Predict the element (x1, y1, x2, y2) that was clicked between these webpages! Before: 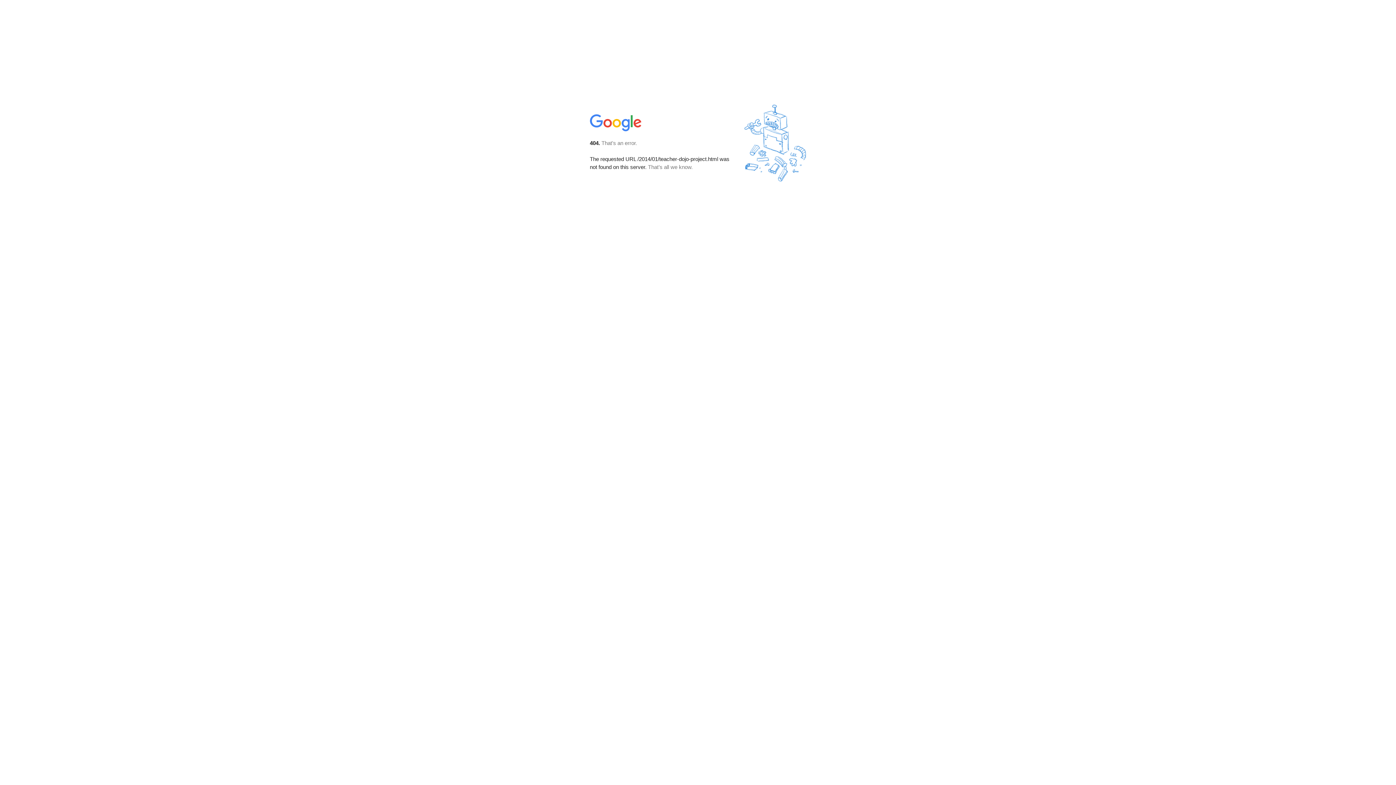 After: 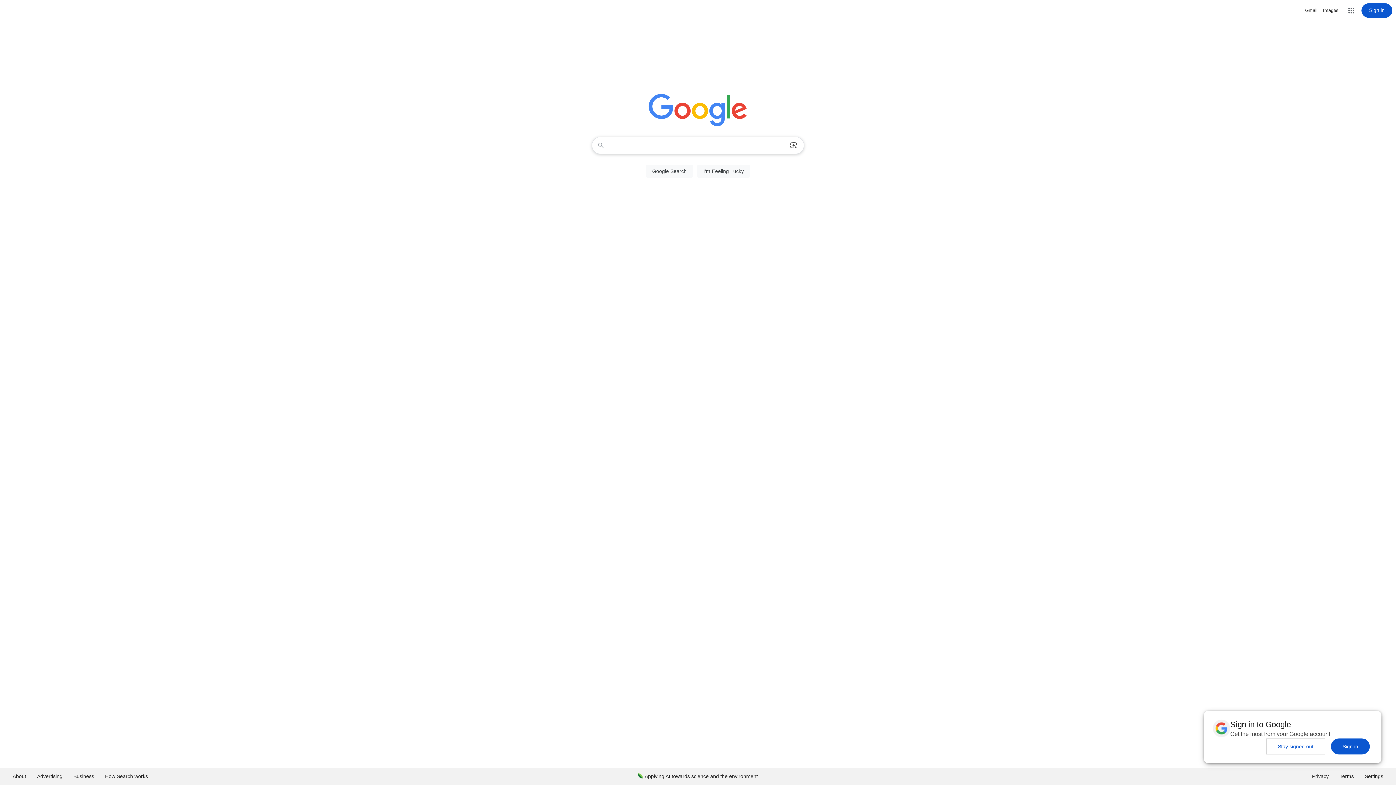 Action: bbox: (590, 127, 642, 134)